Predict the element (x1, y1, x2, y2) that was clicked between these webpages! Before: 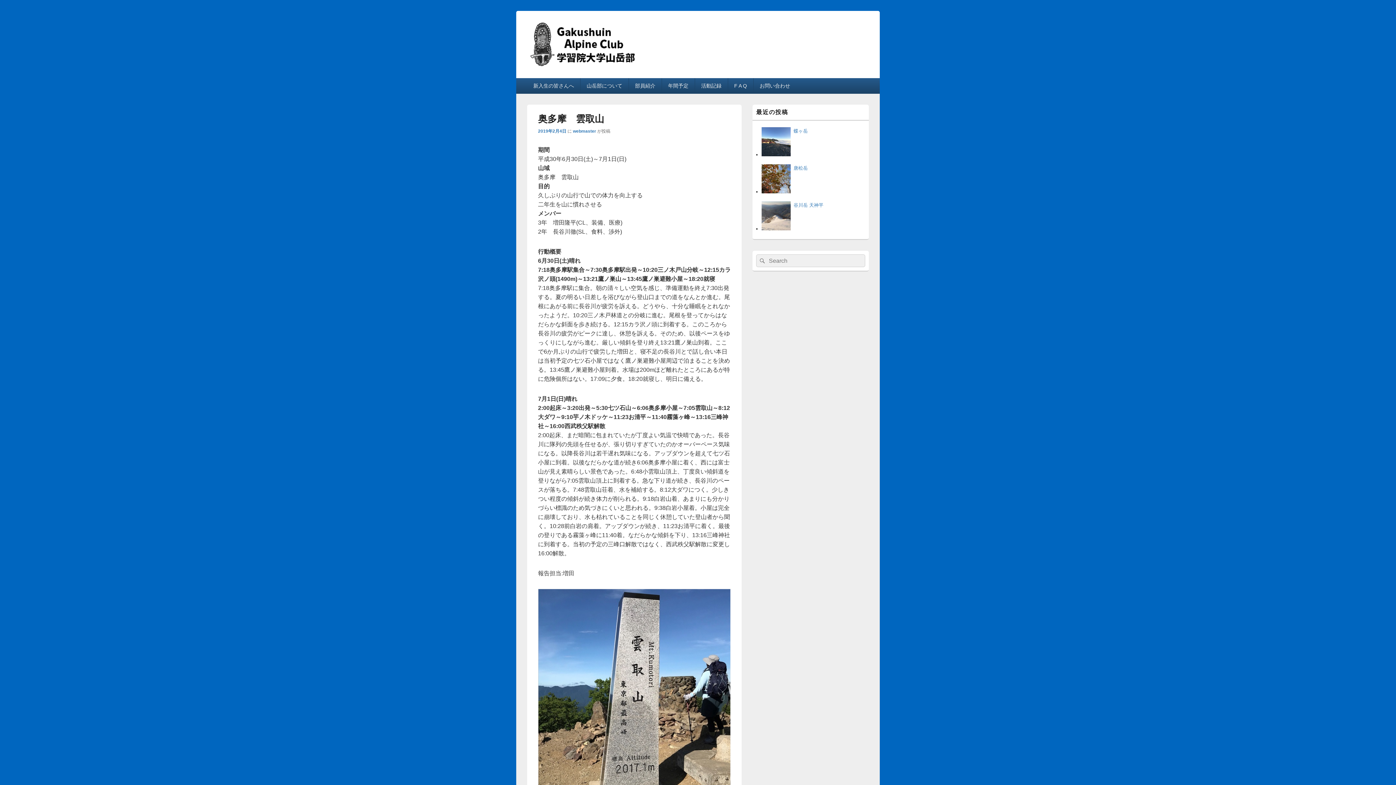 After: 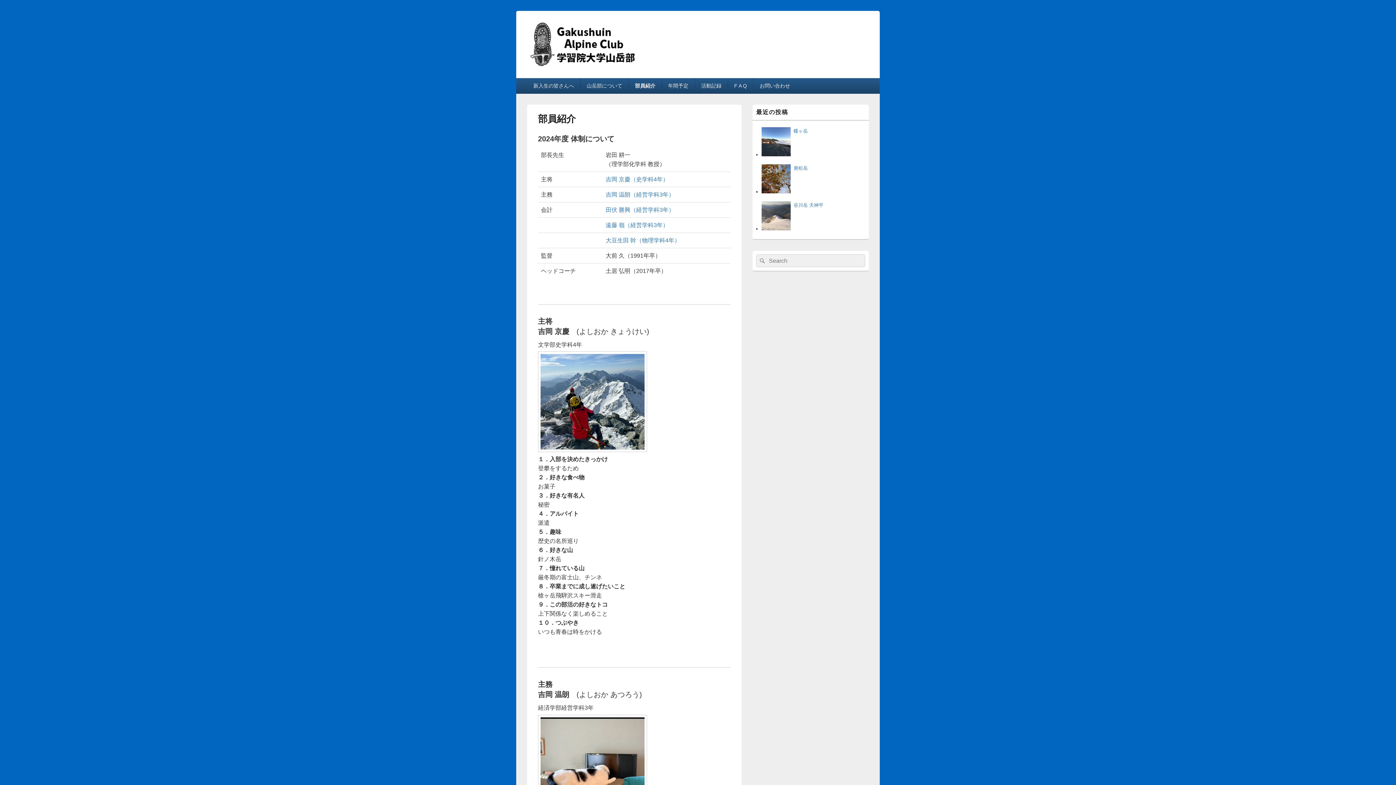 Action: bbox: (629, 78, 661, 93) label: 部員紹介